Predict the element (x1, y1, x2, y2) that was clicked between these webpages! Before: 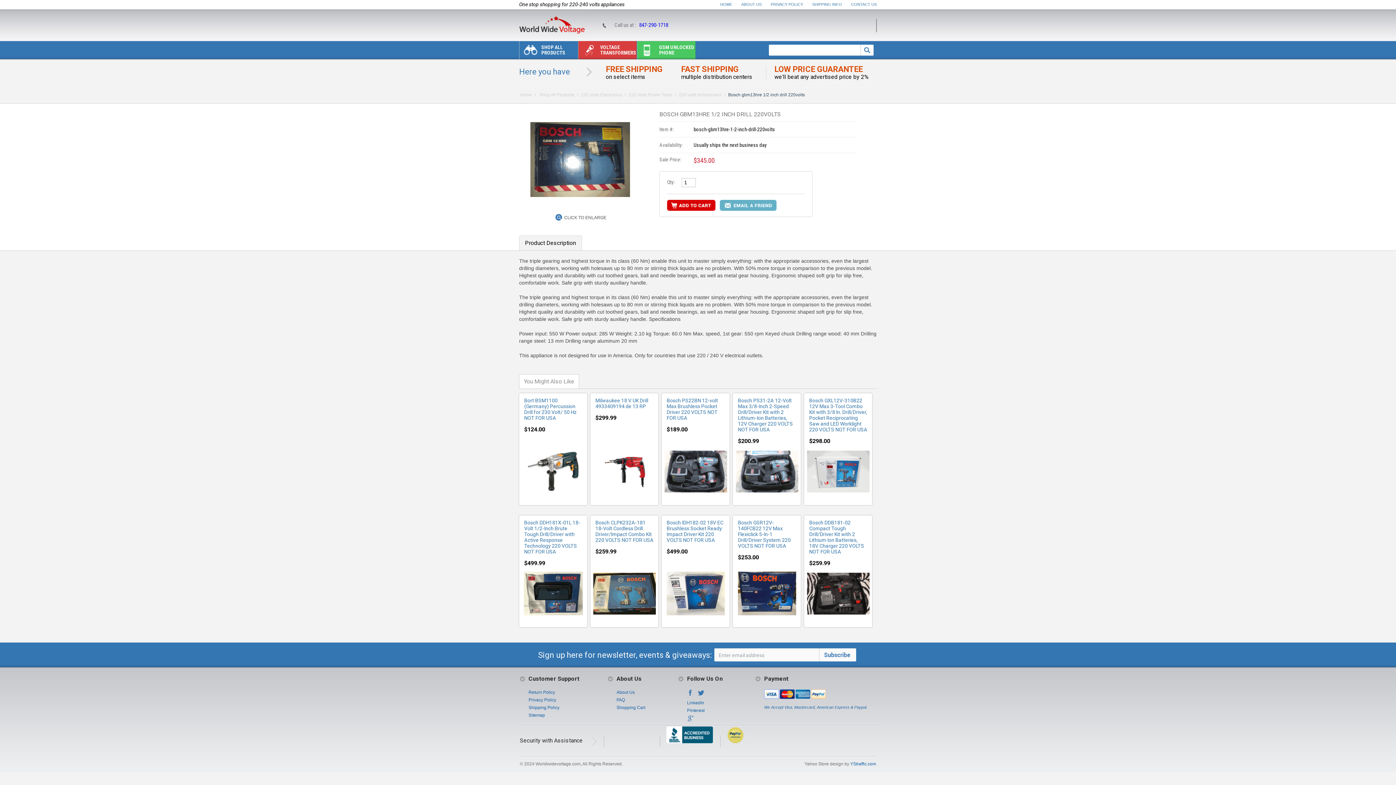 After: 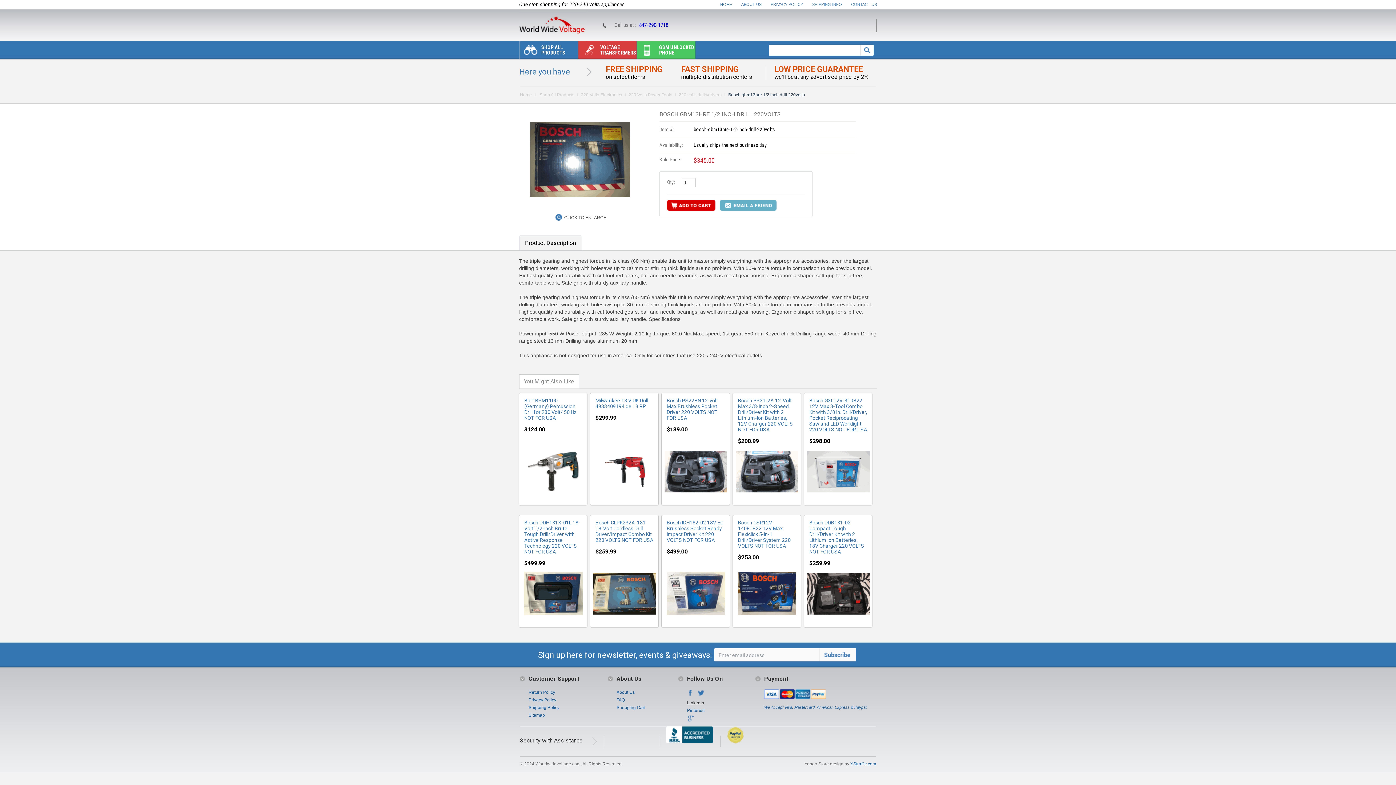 Action: bbox: (687, 700, 704, 705) label: LinkedIn